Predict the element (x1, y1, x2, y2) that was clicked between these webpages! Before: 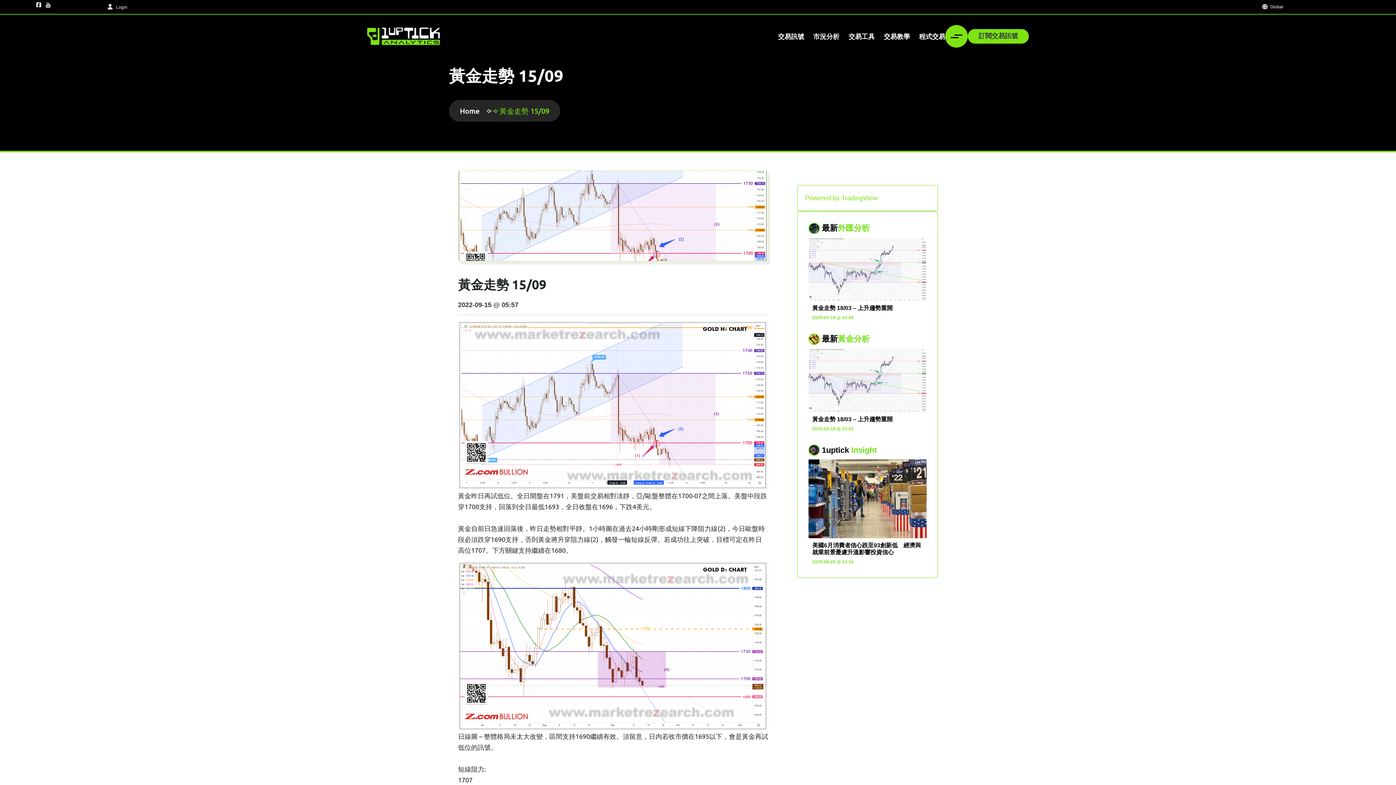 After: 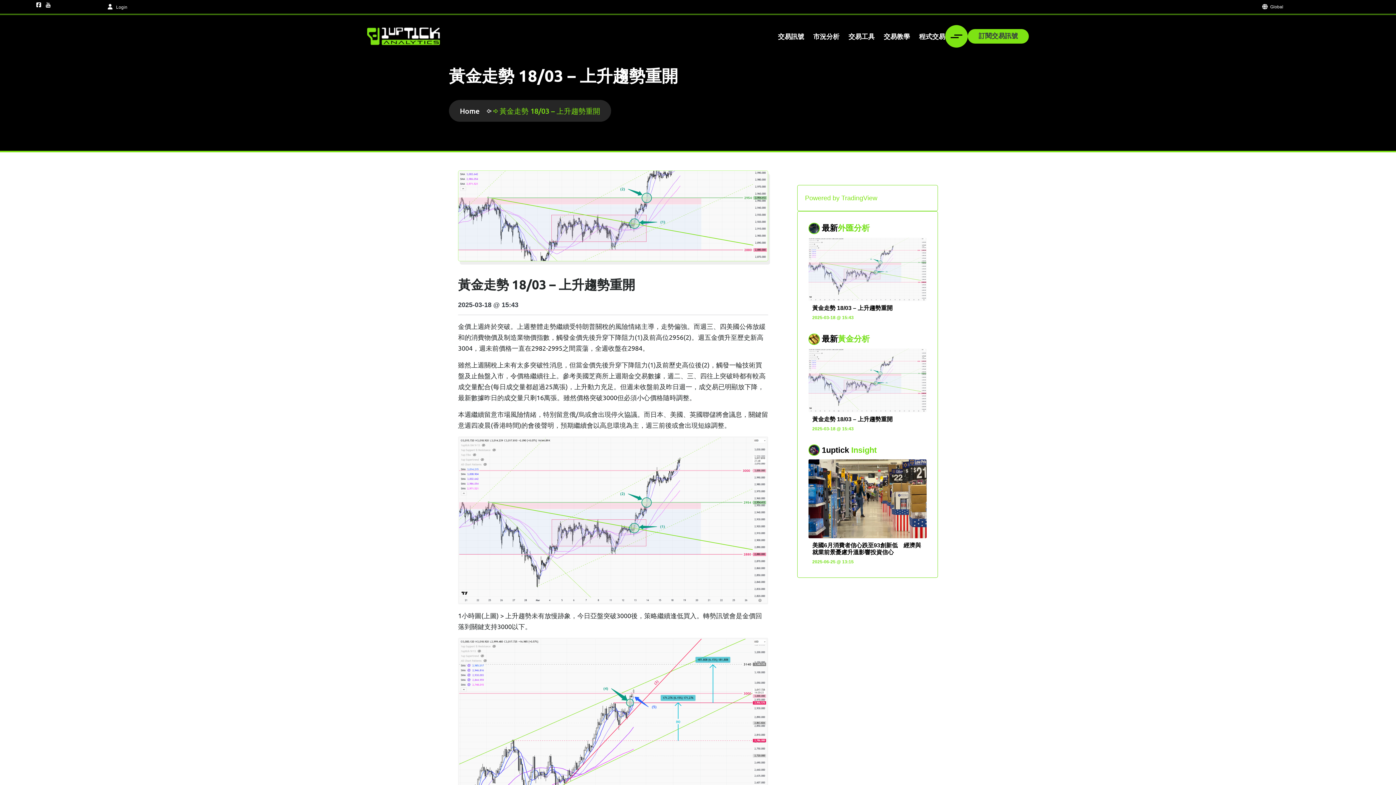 Action: label: 黃金走勢 18/03 – 上升趨勢重開 bbox: (812, 305, 892, 311)